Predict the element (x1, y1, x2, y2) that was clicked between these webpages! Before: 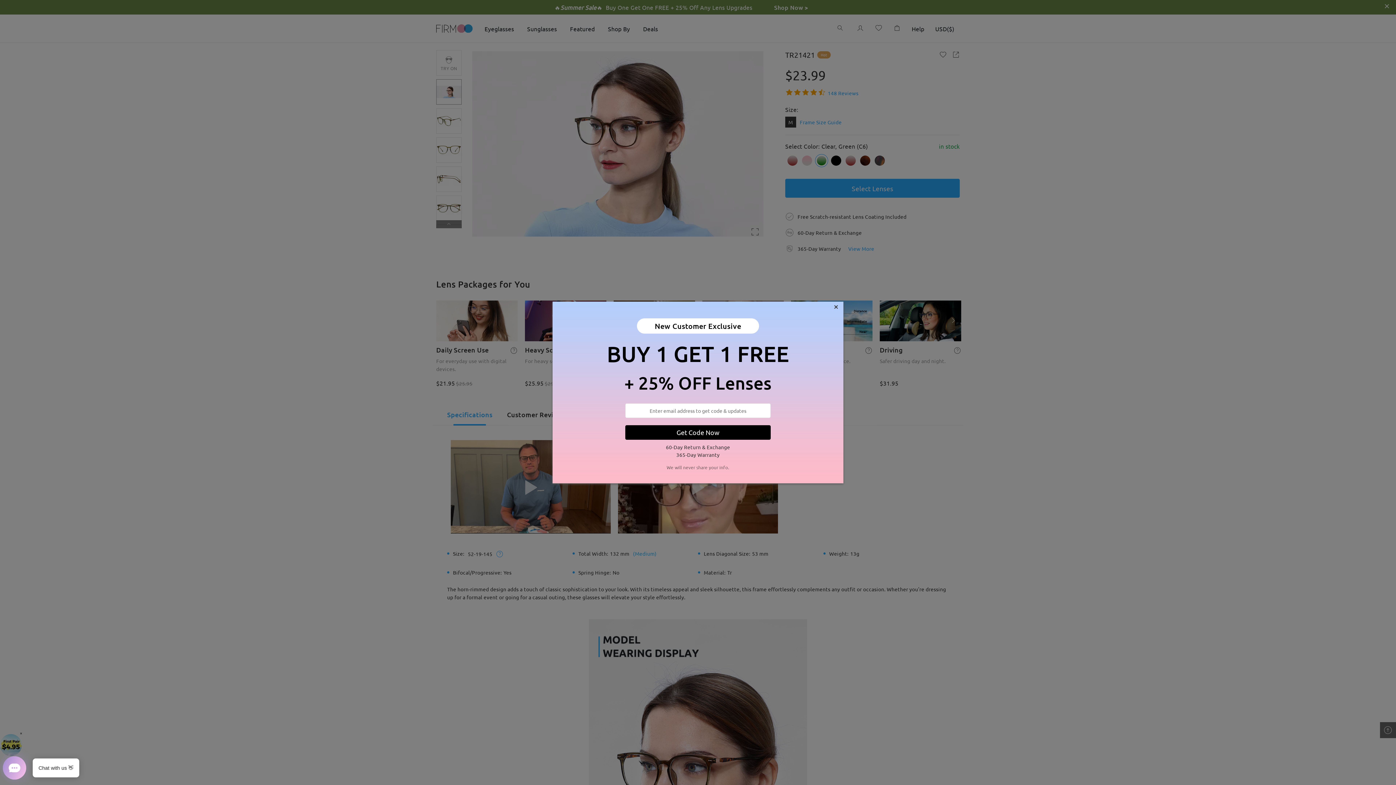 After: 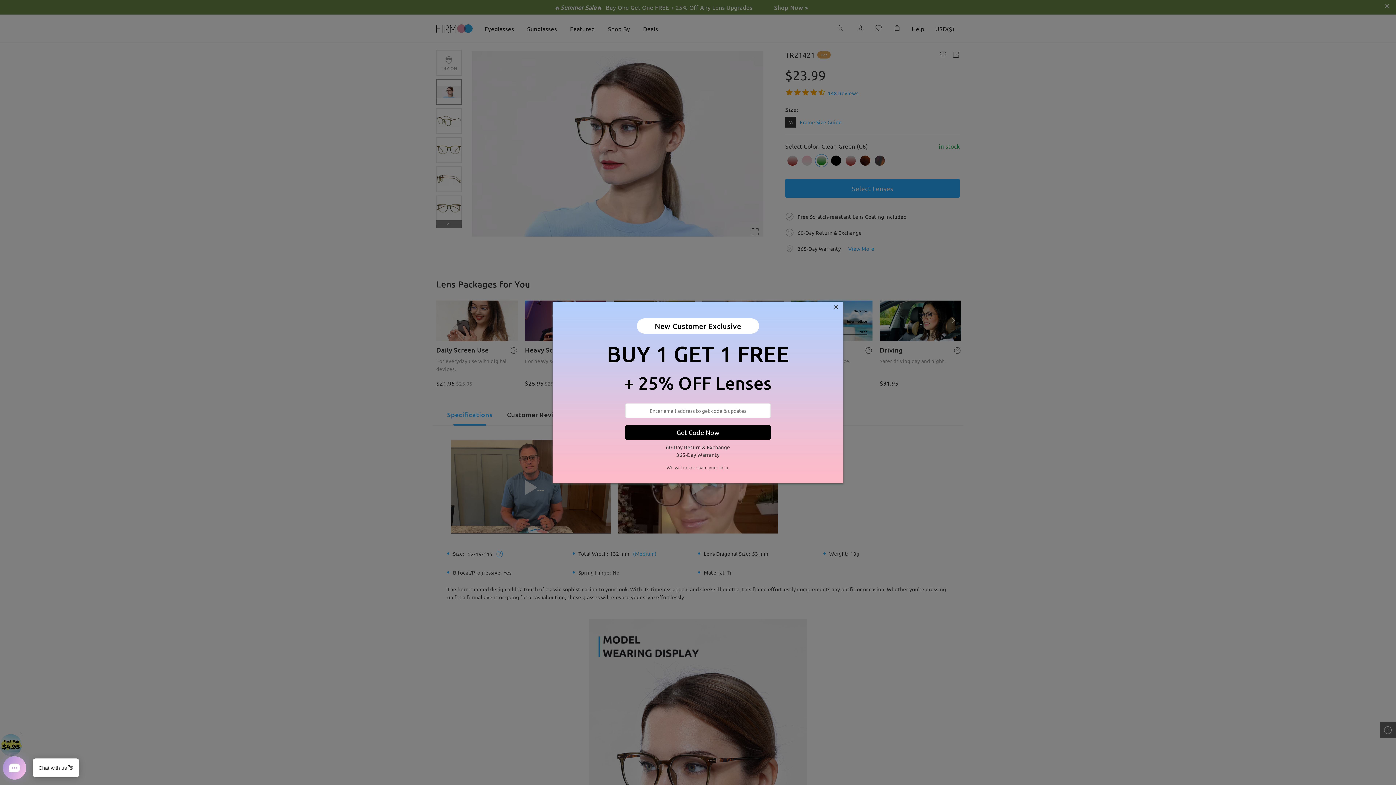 Action: bbox: (625, 425, 770, 439) label: Get Code Now